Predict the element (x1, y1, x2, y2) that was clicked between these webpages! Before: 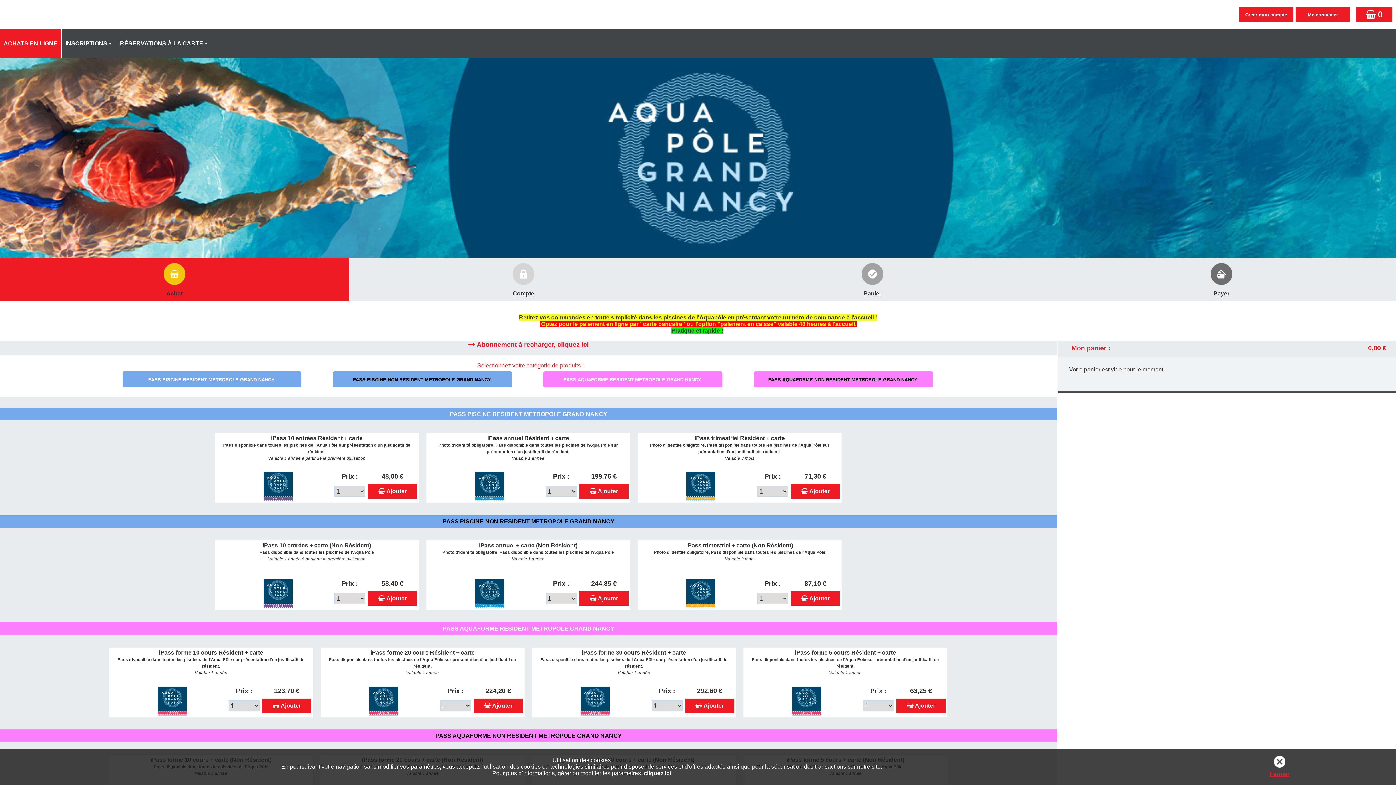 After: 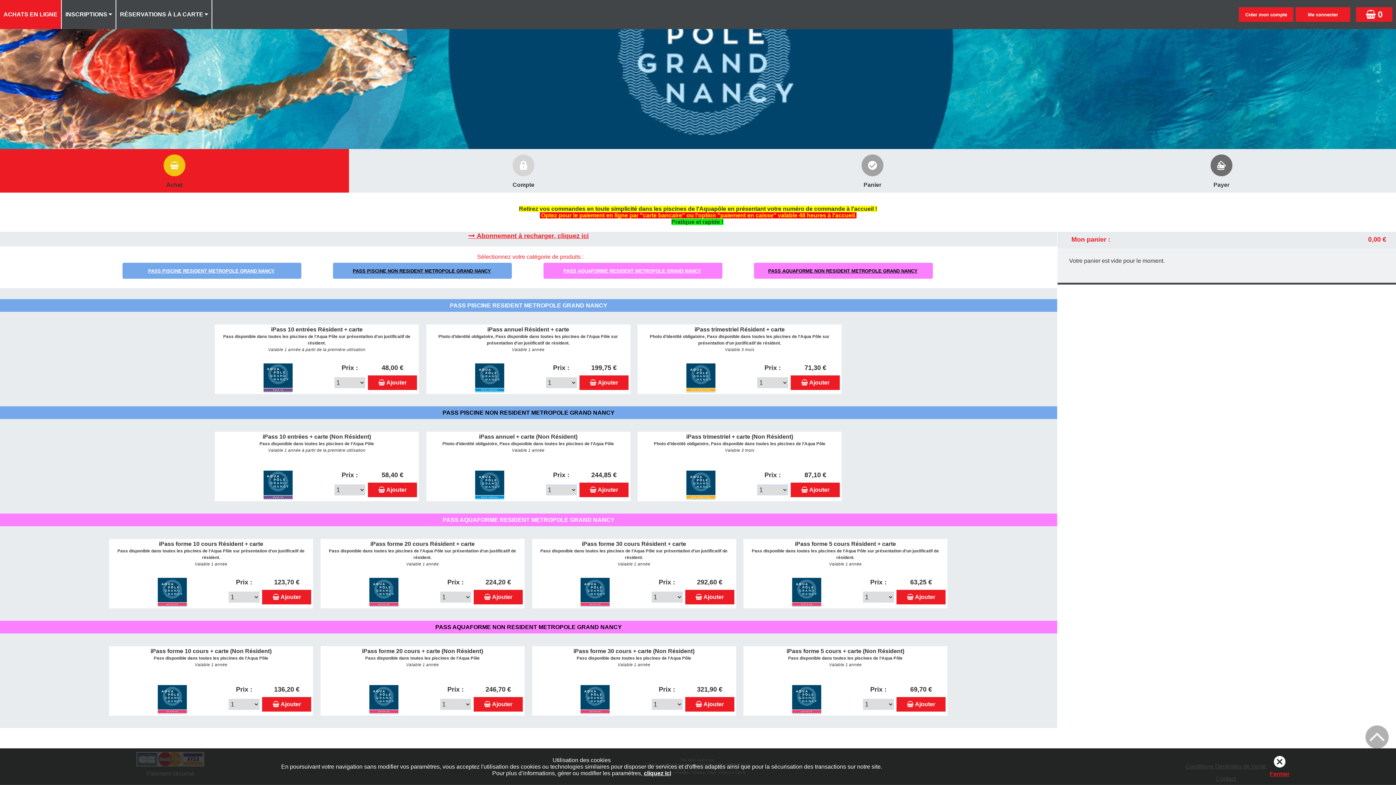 Action: bbox: (352, 376, 491, 383) label: PASS PISCINE NON RESIDENT METROPOLE GRAND NANCY